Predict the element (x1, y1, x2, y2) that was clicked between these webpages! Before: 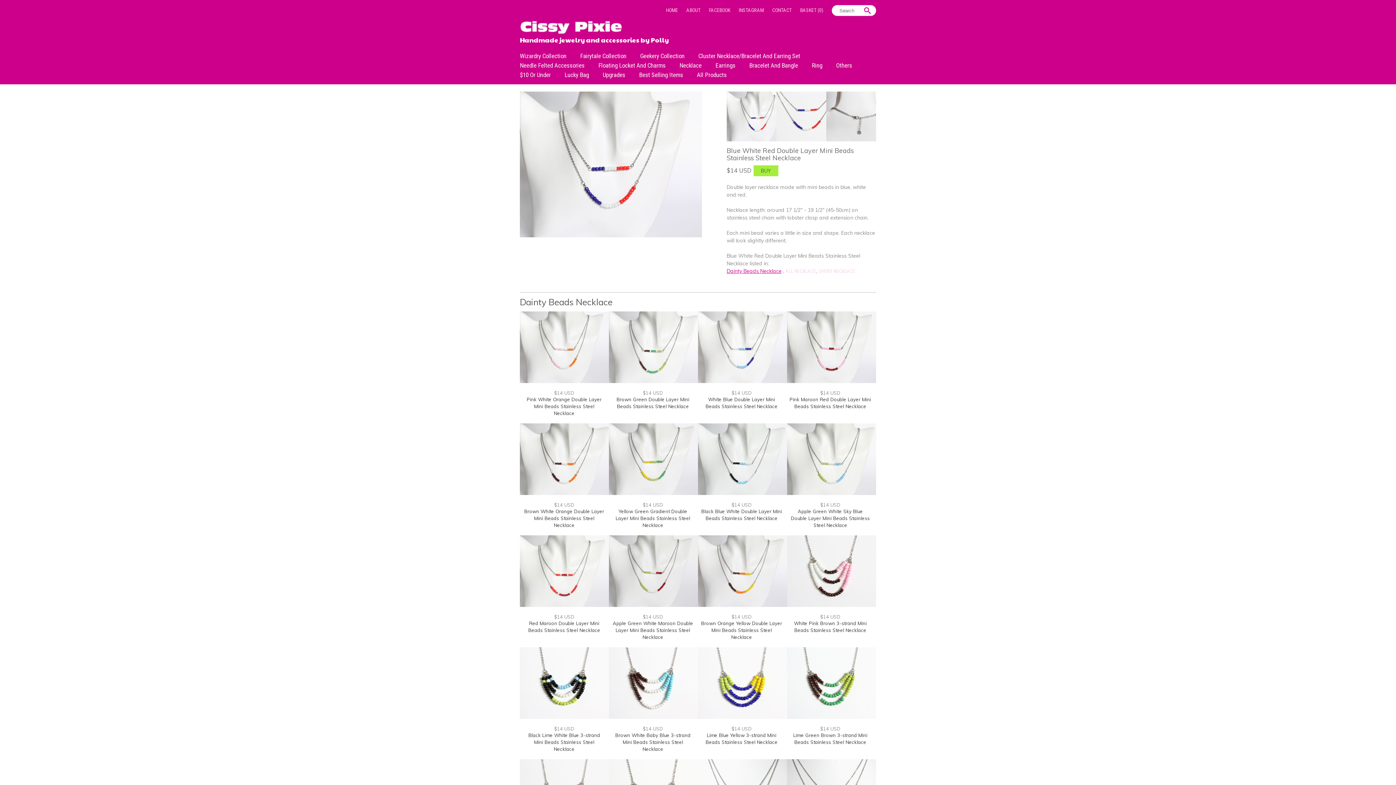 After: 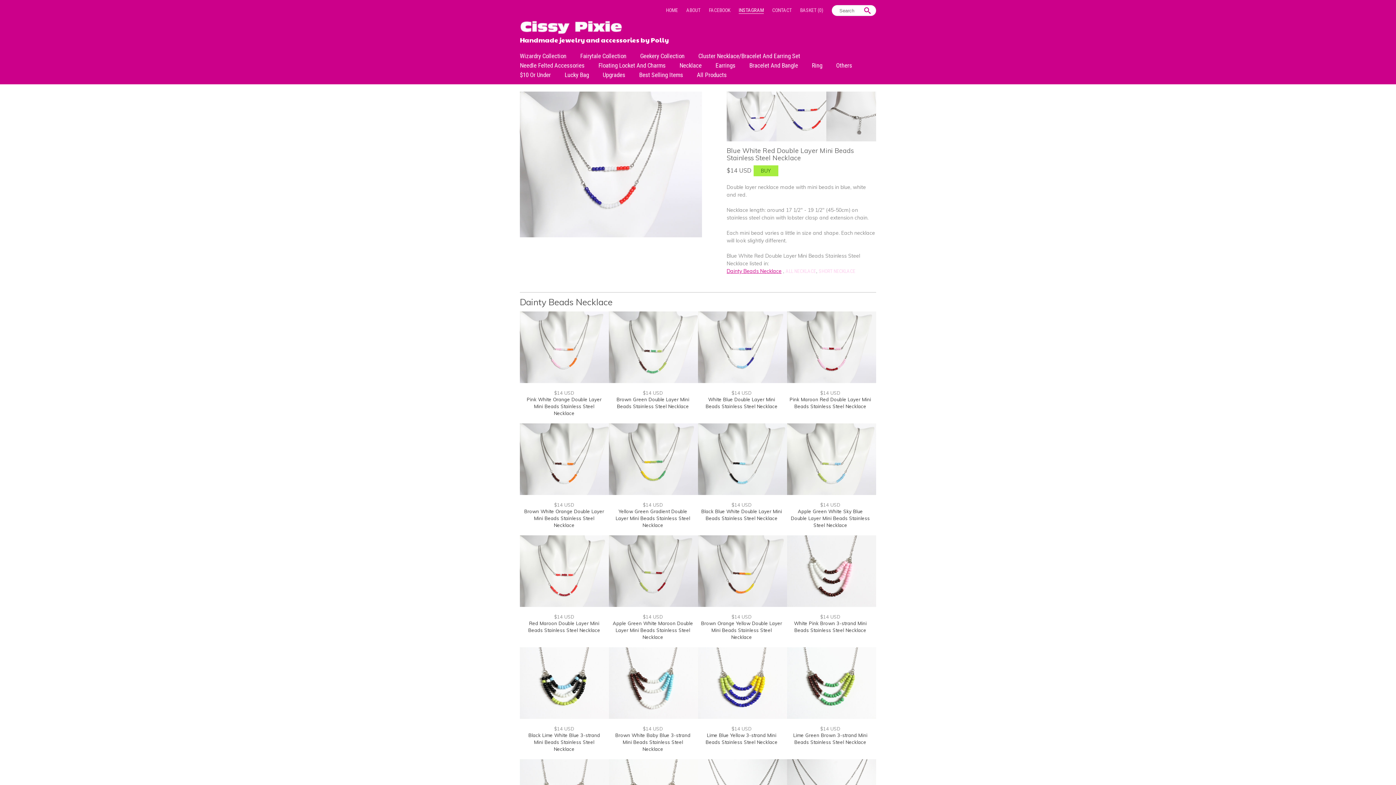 Action: bbox: (738, 7, 764, 13) label: INSTAGRAM